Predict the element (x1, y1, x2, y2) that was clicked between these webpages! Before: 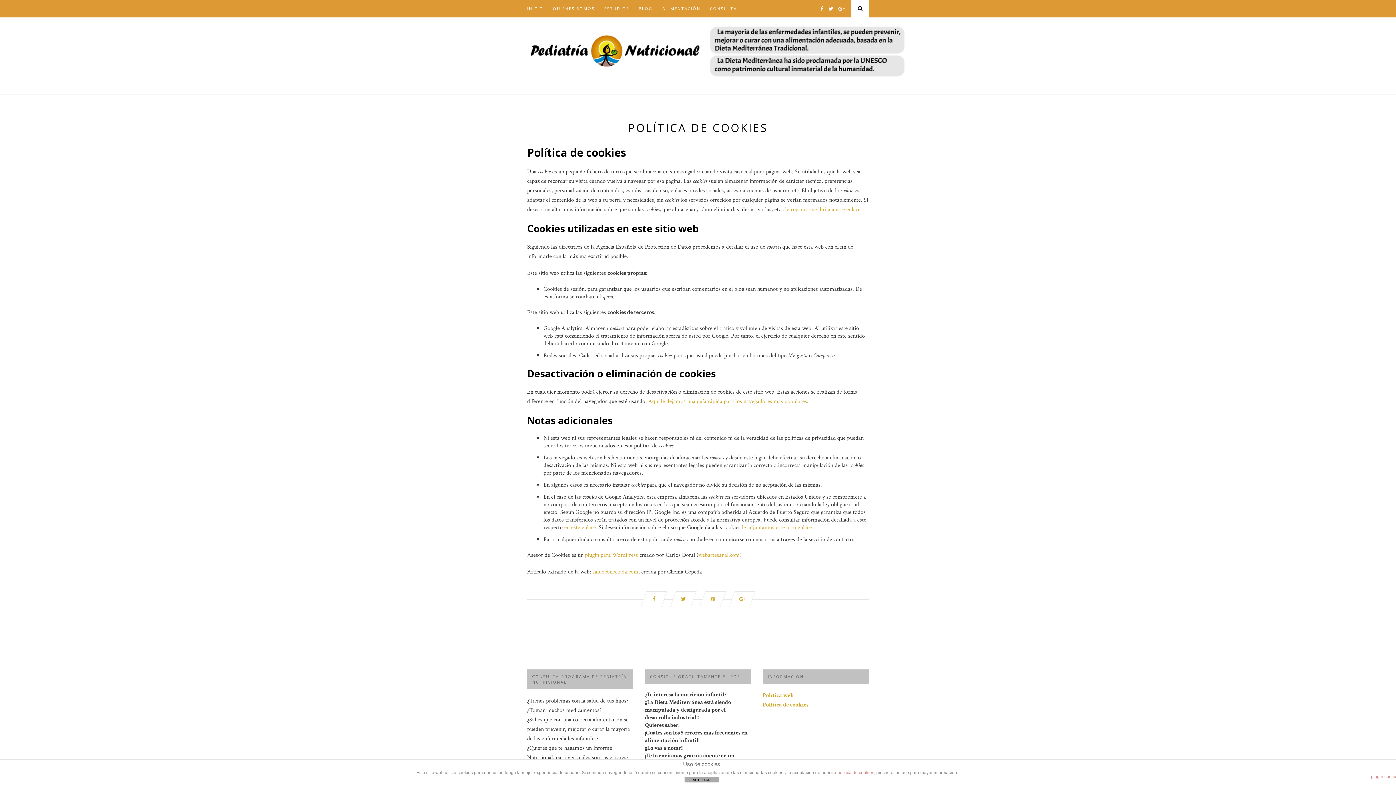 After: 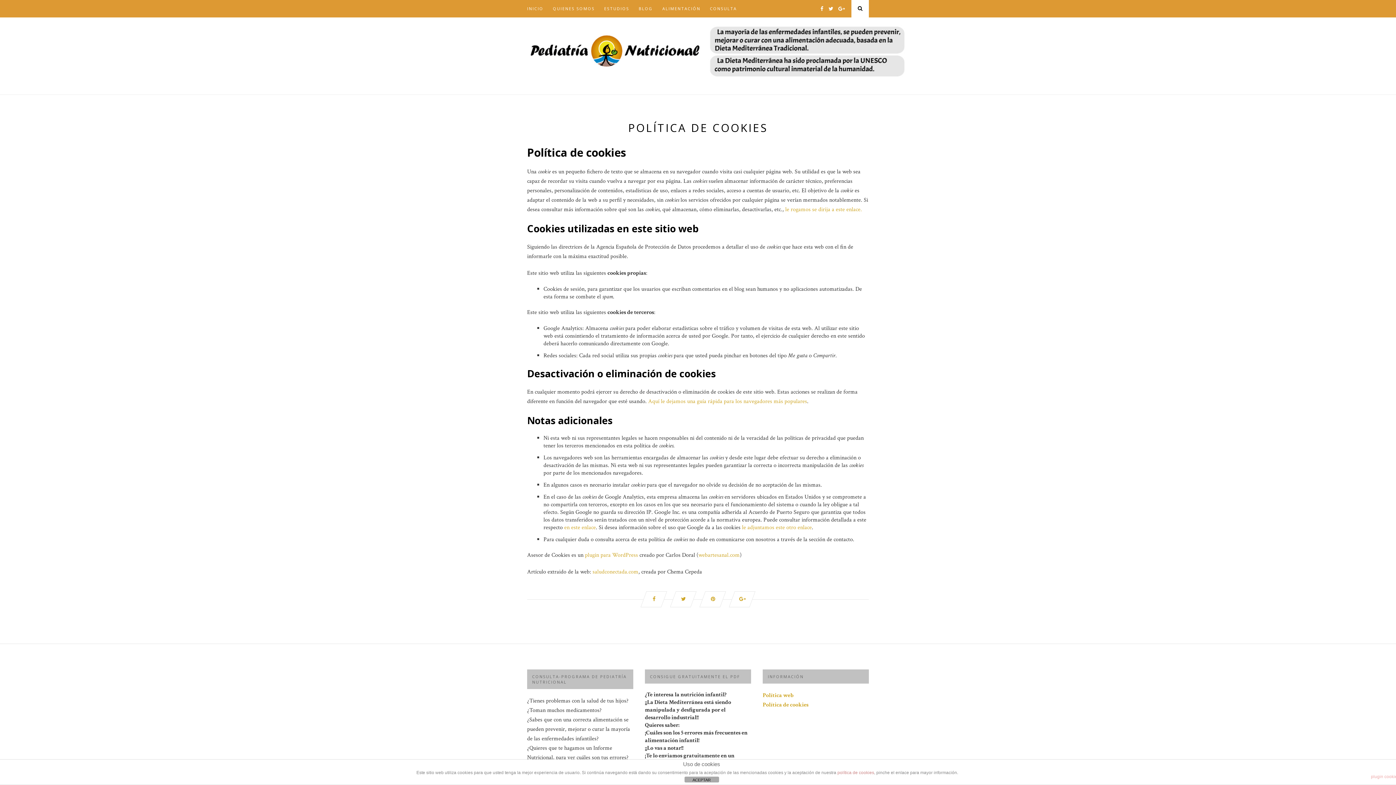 Action: label: plugin cookies bbox: (1371, 770, 1400, 783)